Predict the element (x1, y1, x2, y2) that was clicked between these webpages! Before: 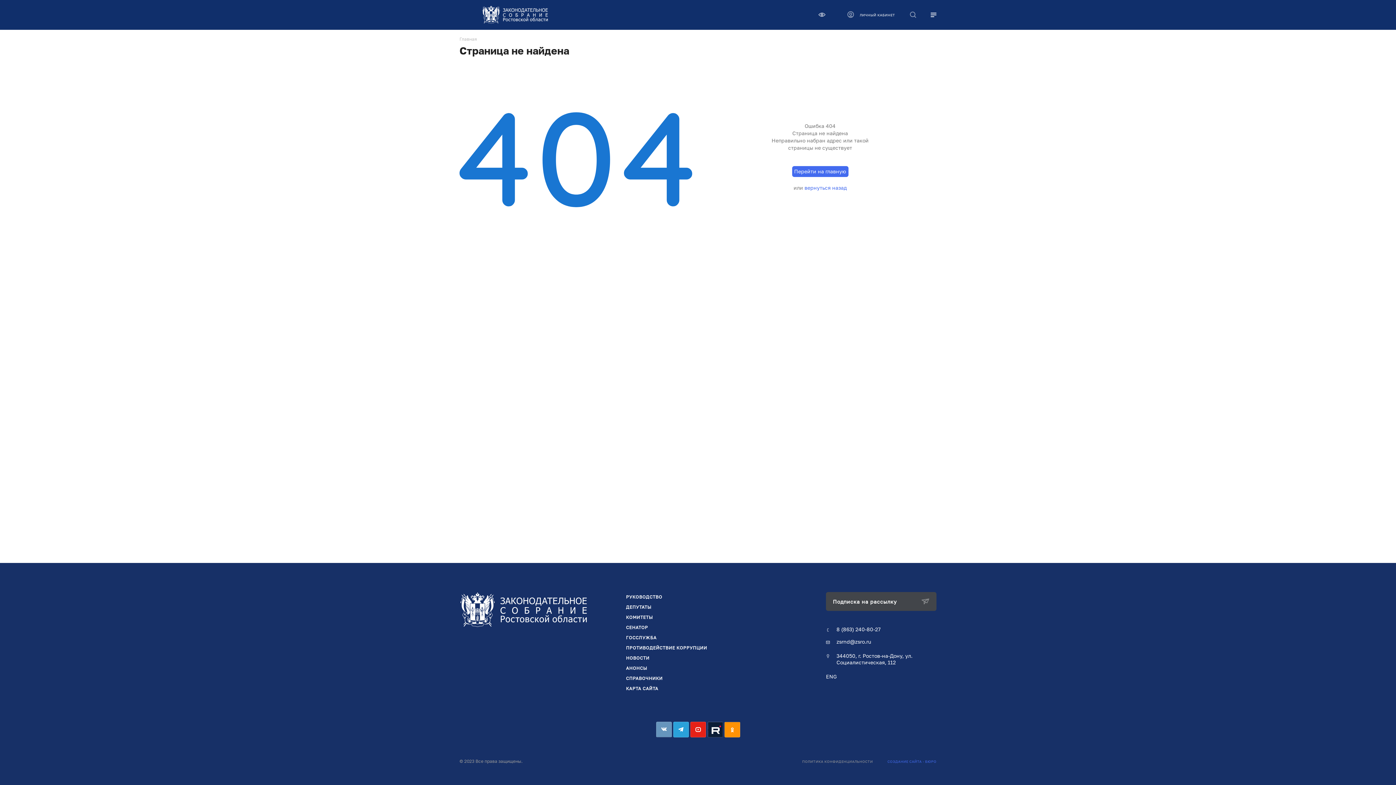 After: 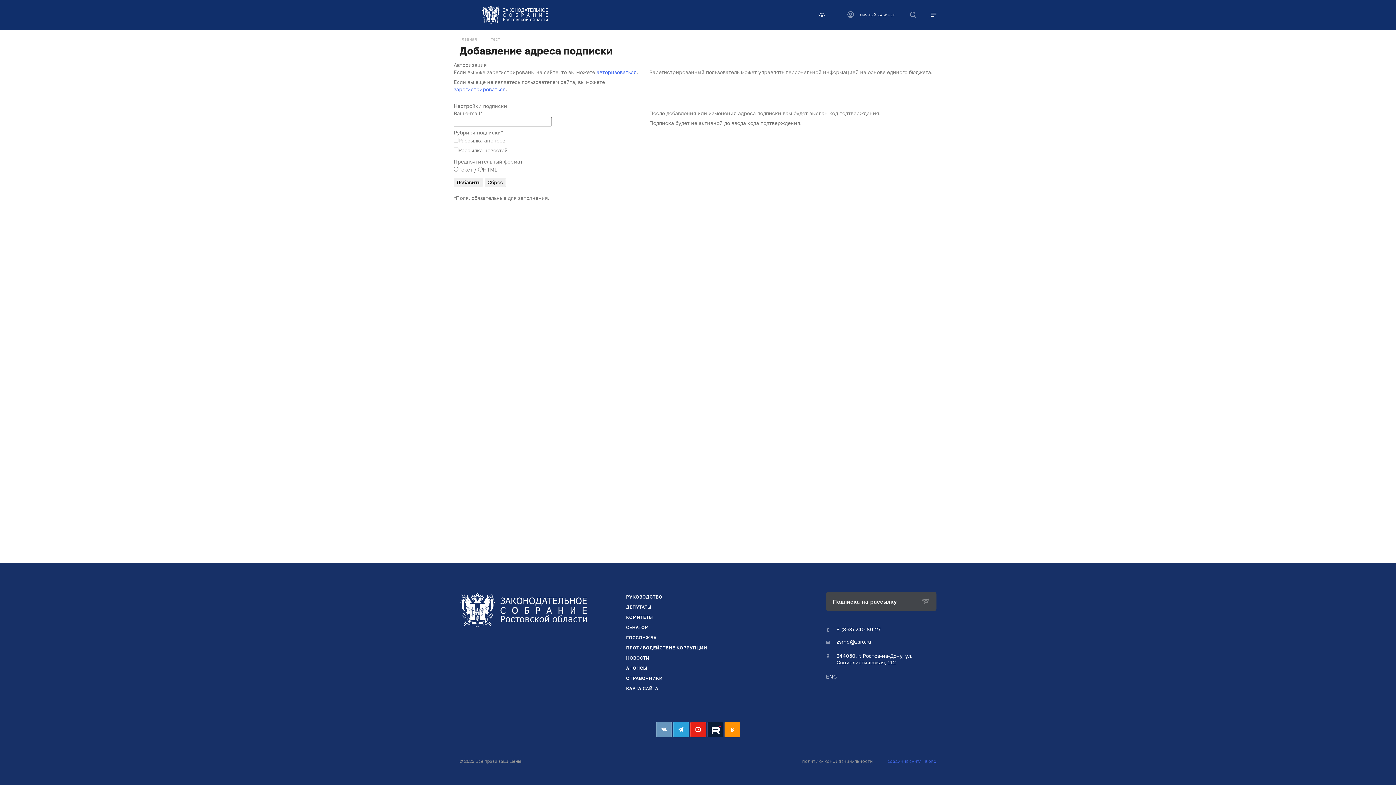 Action: bbox: (826, 592, 936, 611) label: Подписка на рассылку